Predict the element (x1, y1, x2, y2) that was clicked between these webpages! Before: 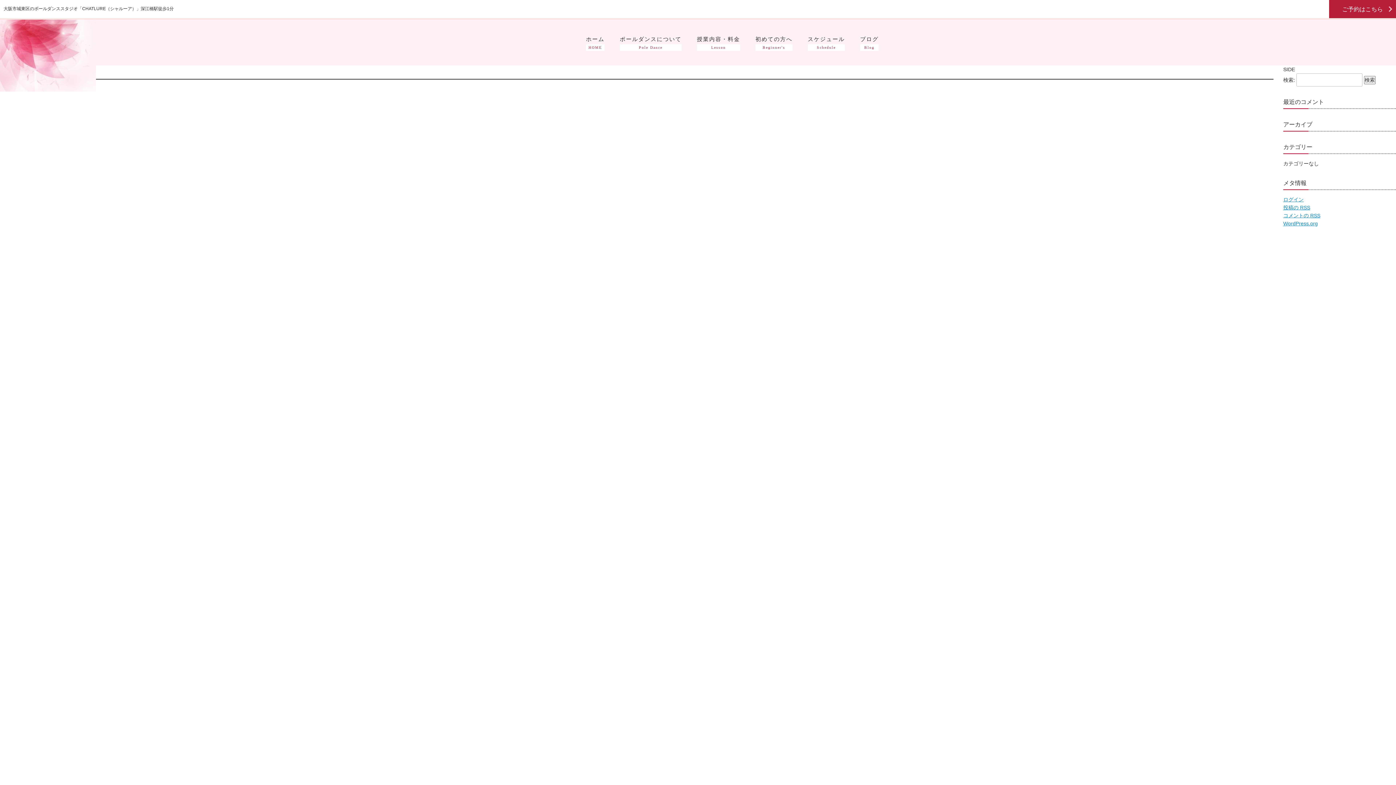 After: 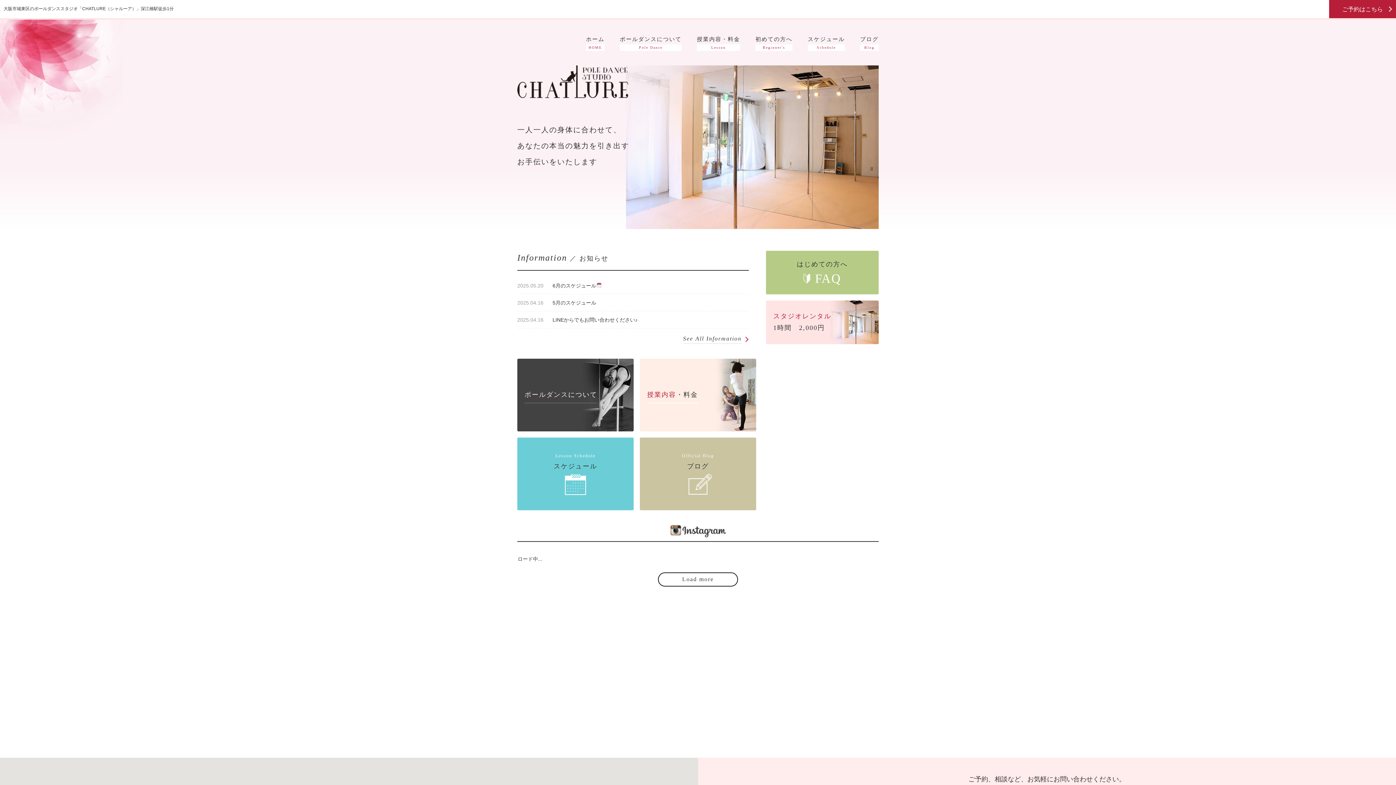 Action: bbox: (586, 34, 604, 50) label: ホーム
HOME